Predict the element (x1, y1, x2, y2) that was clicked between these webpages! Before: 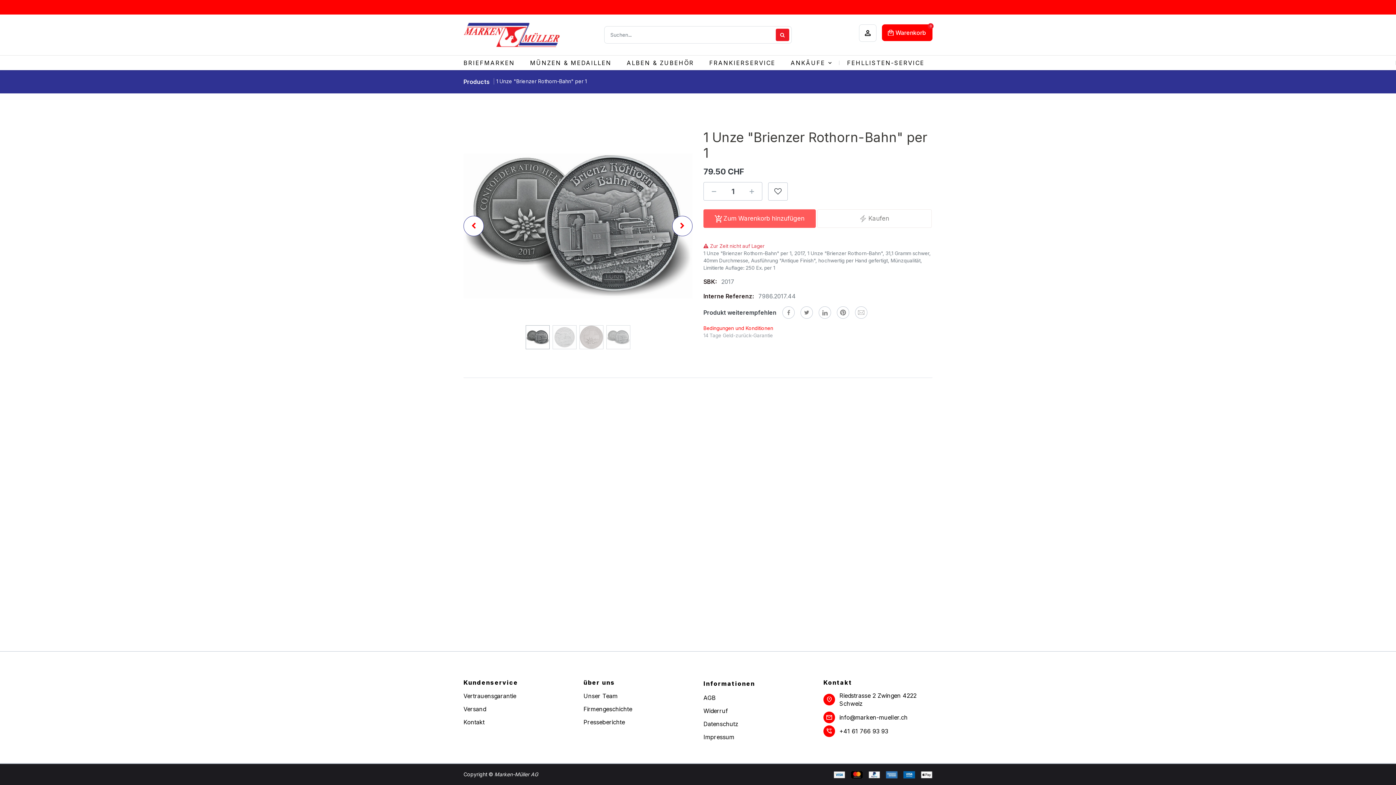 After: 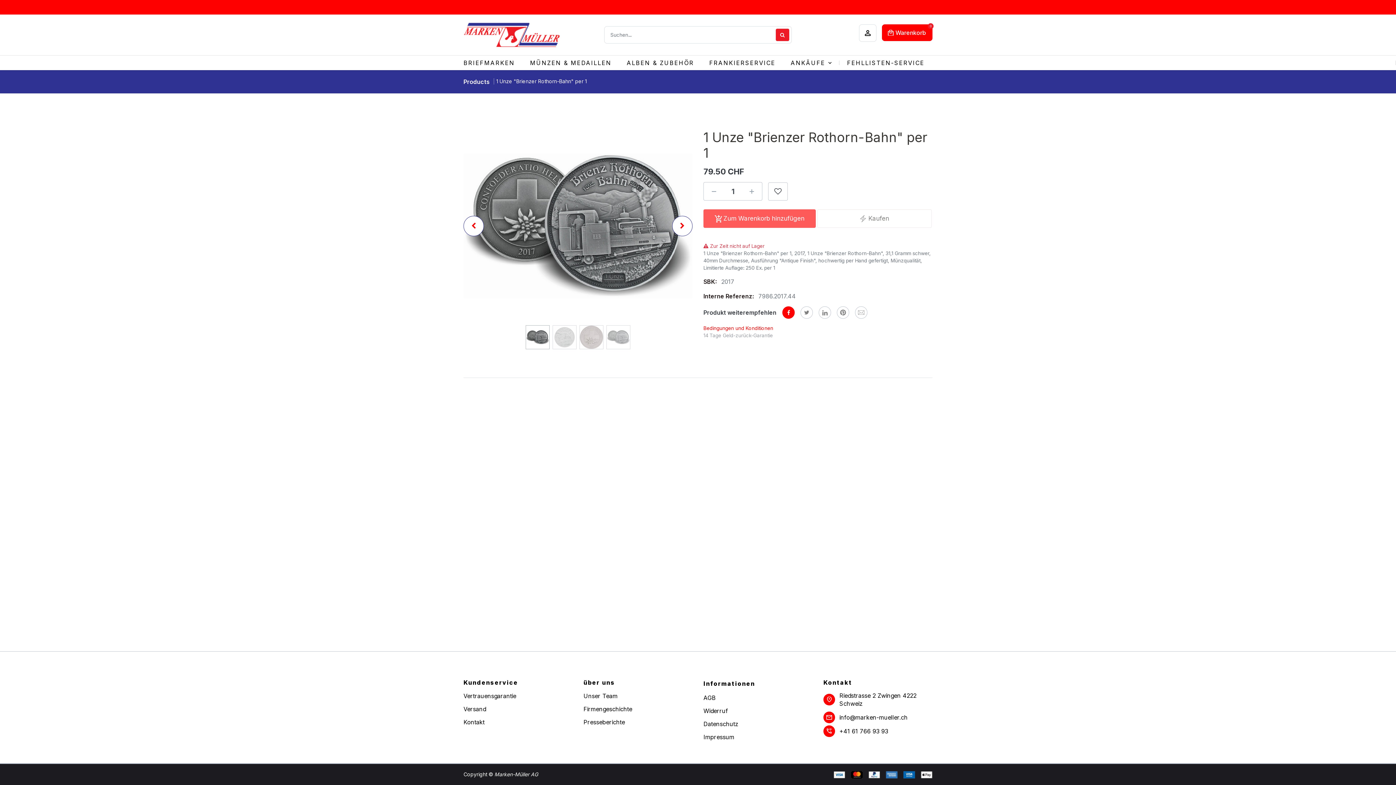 Action: label: Facebook bbox: (782, 306, 794, 318)